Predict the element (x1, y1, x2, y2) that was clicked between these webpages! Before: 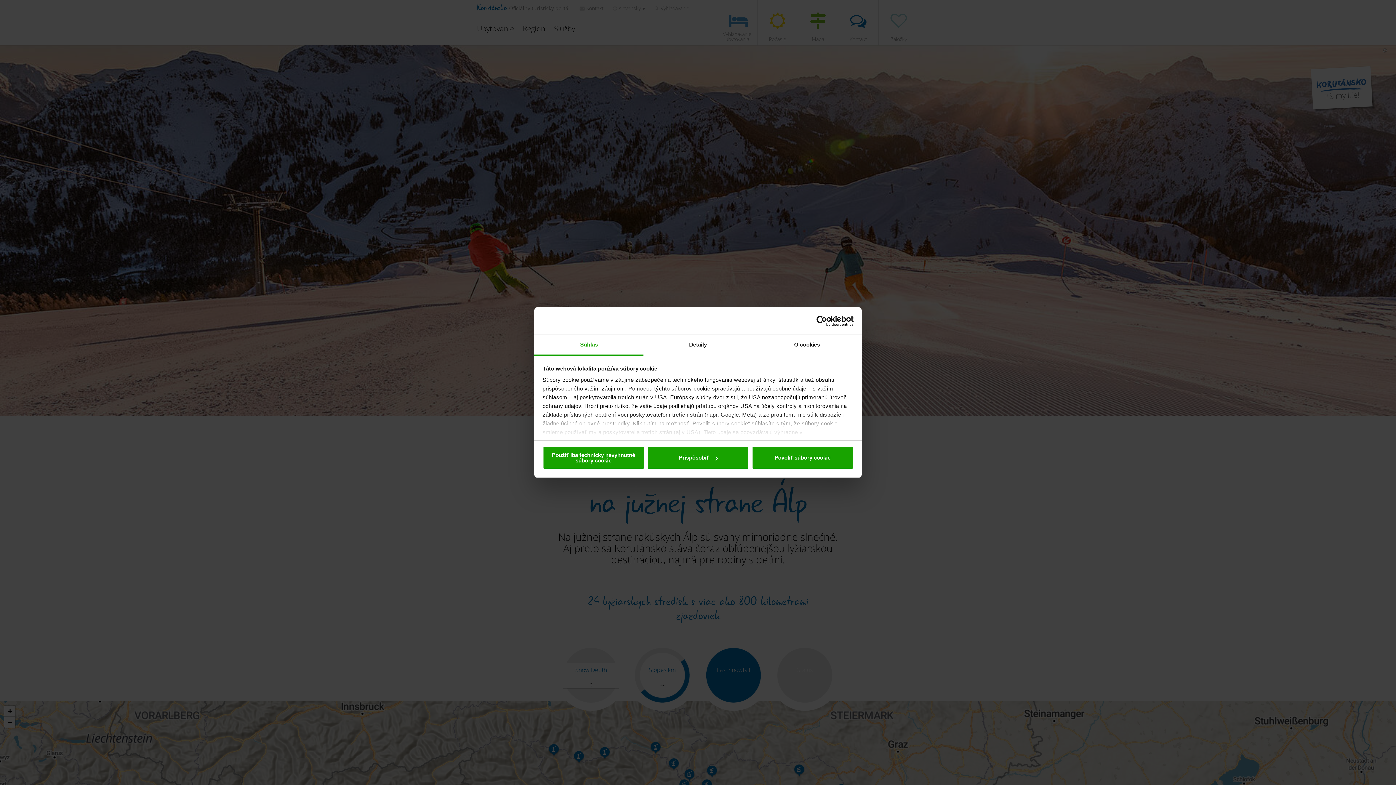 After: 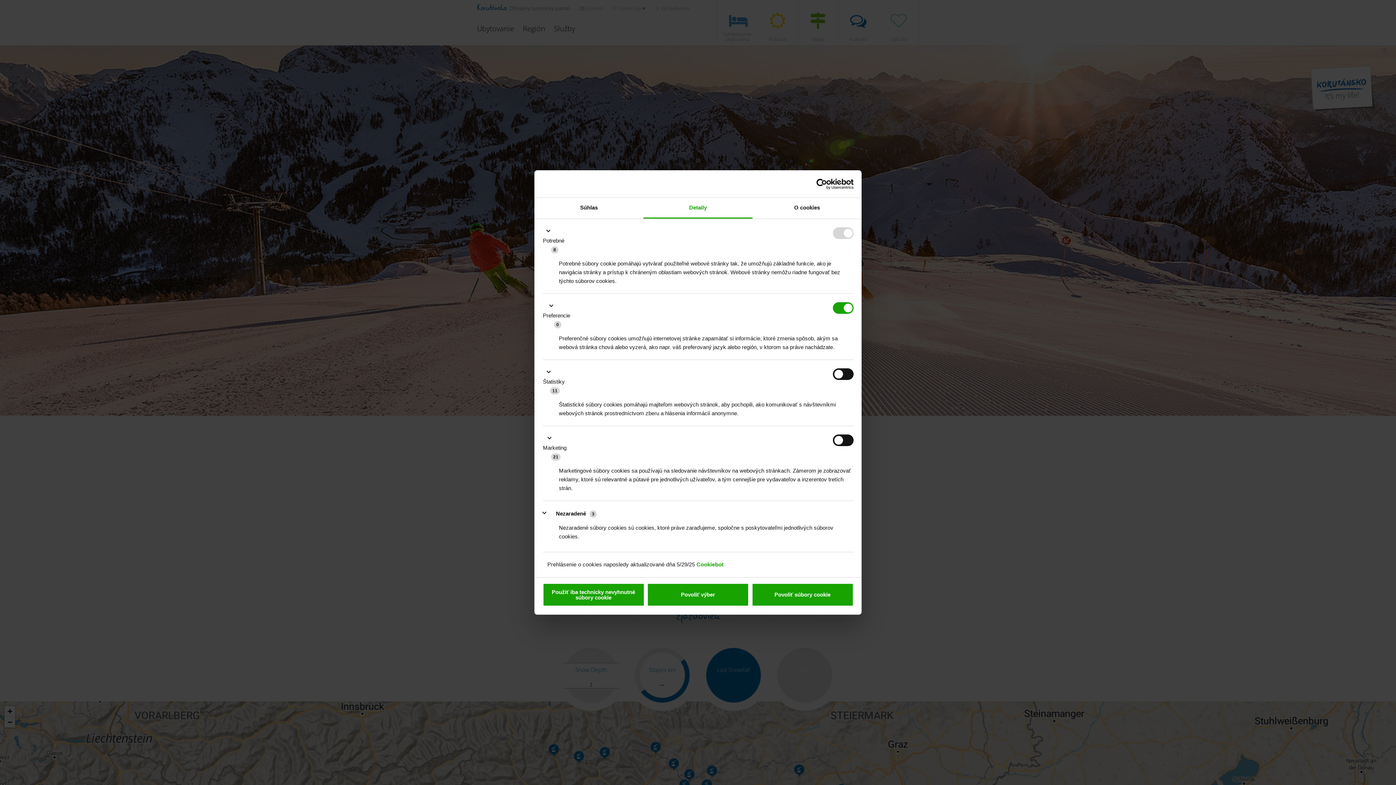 Action: label: Prispôsobiť bbox: (647, 446, 749, 469)